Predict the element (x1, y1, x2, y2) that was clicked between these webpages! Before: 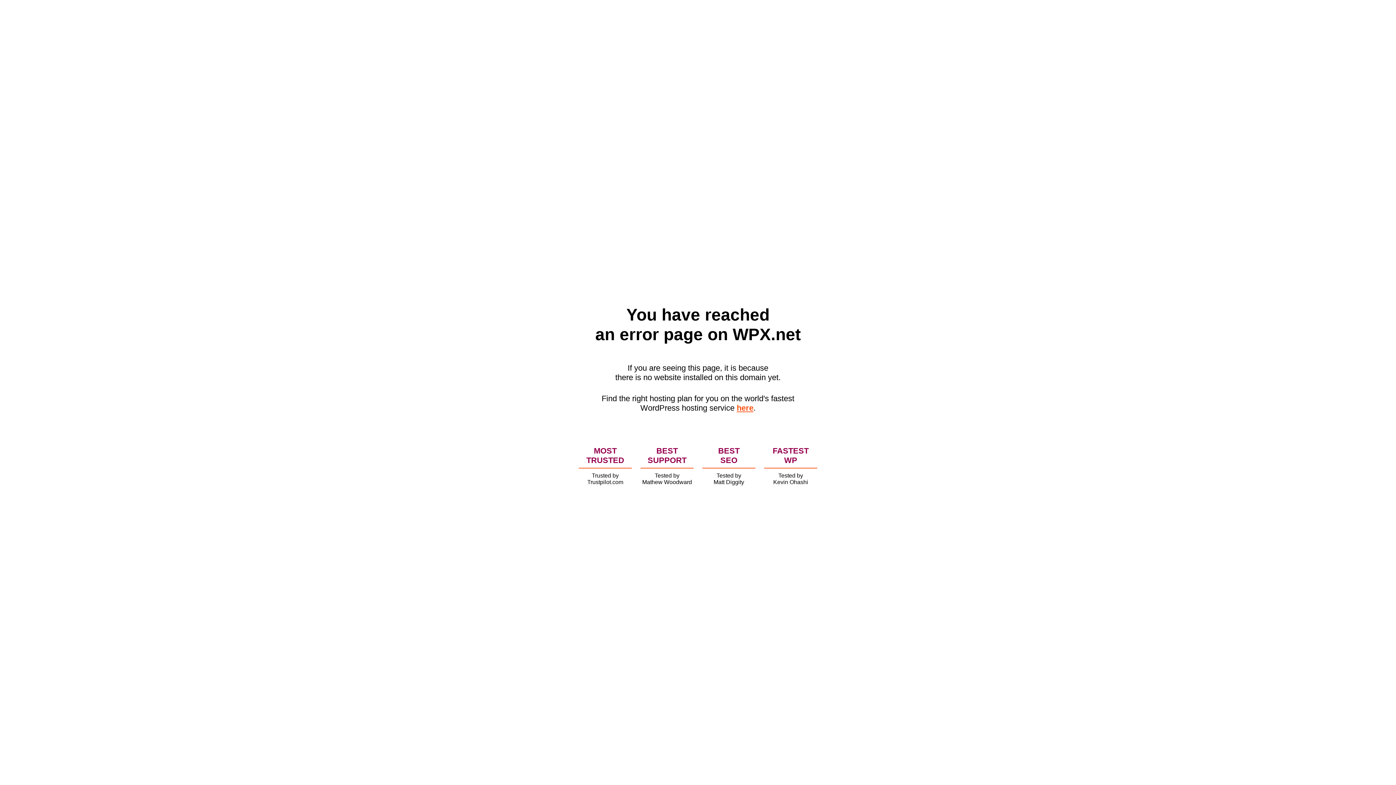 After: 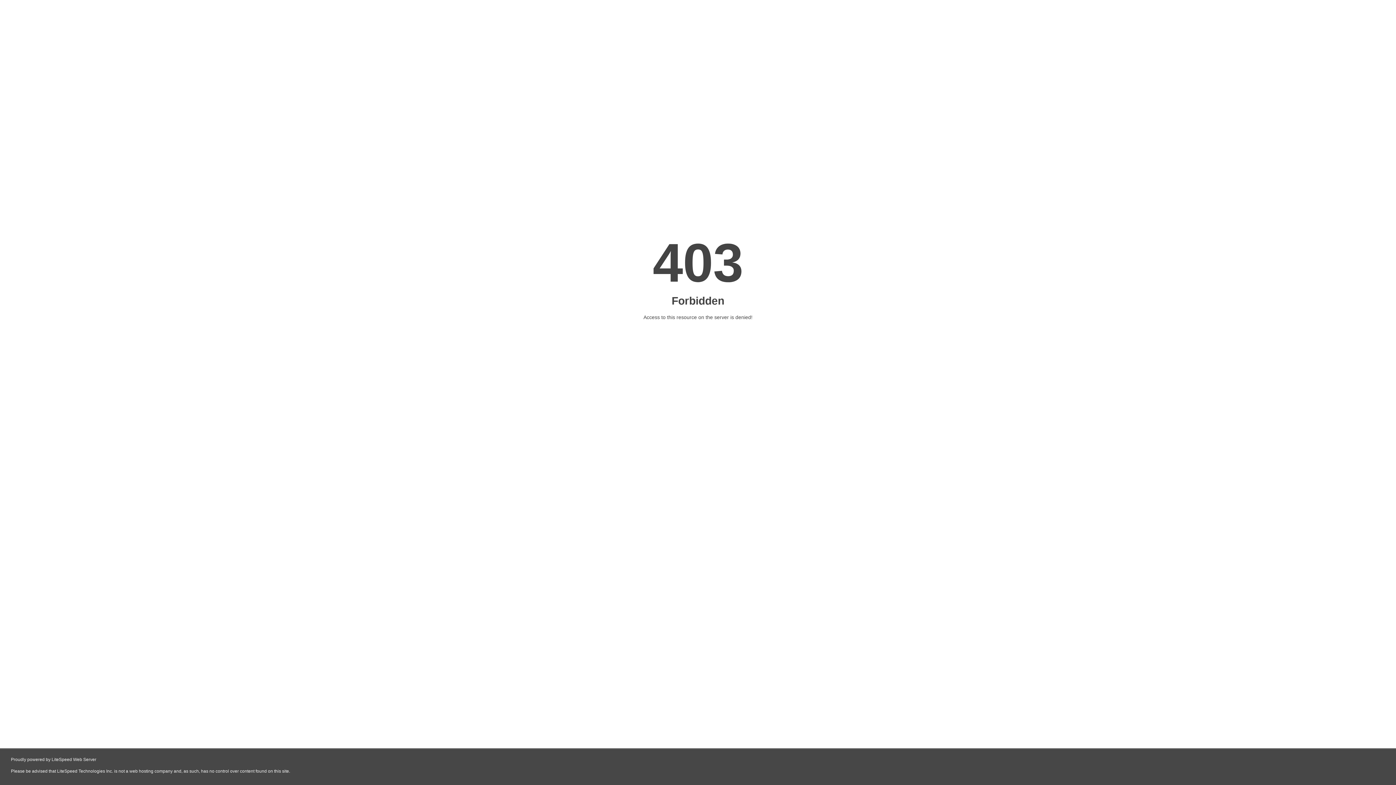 Action: bbox: (736, 403, 753, 412) label: here